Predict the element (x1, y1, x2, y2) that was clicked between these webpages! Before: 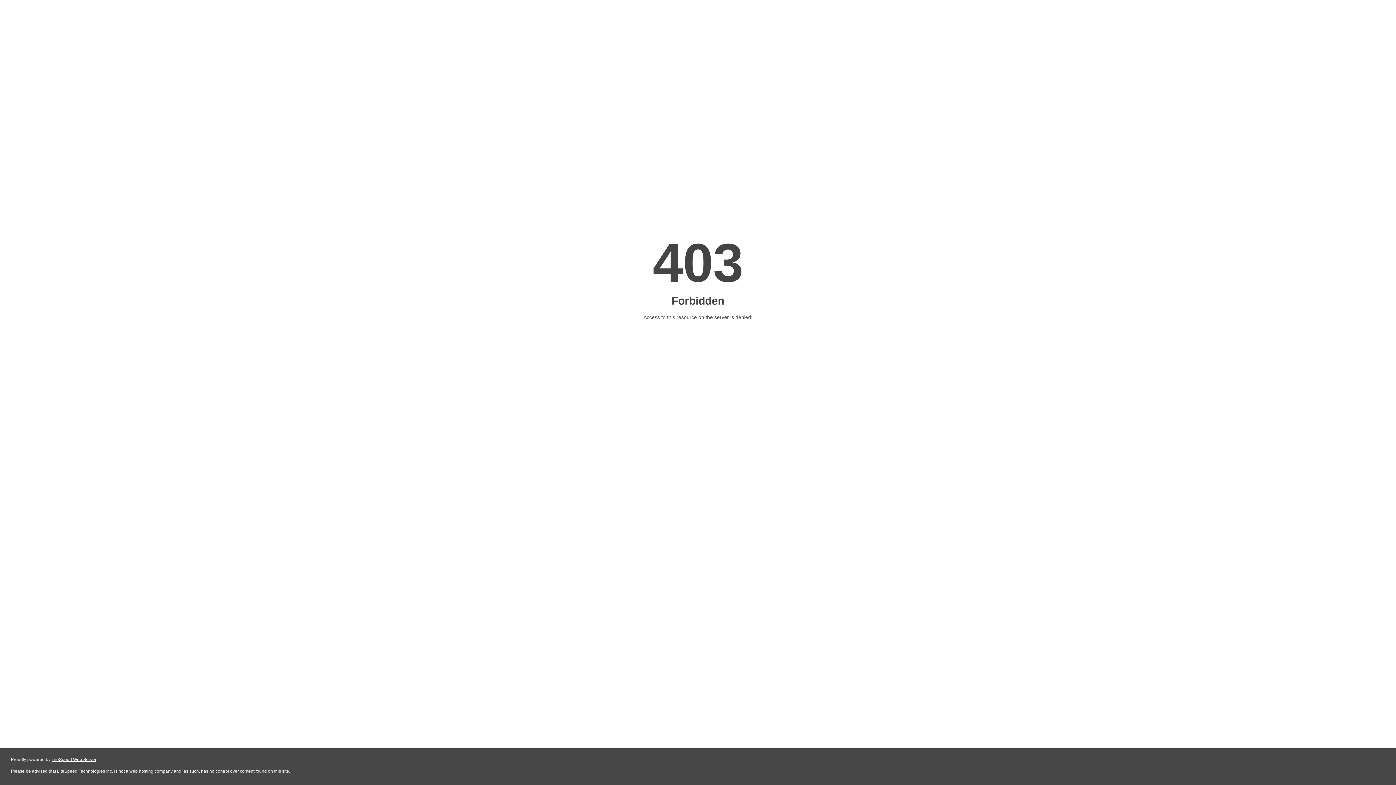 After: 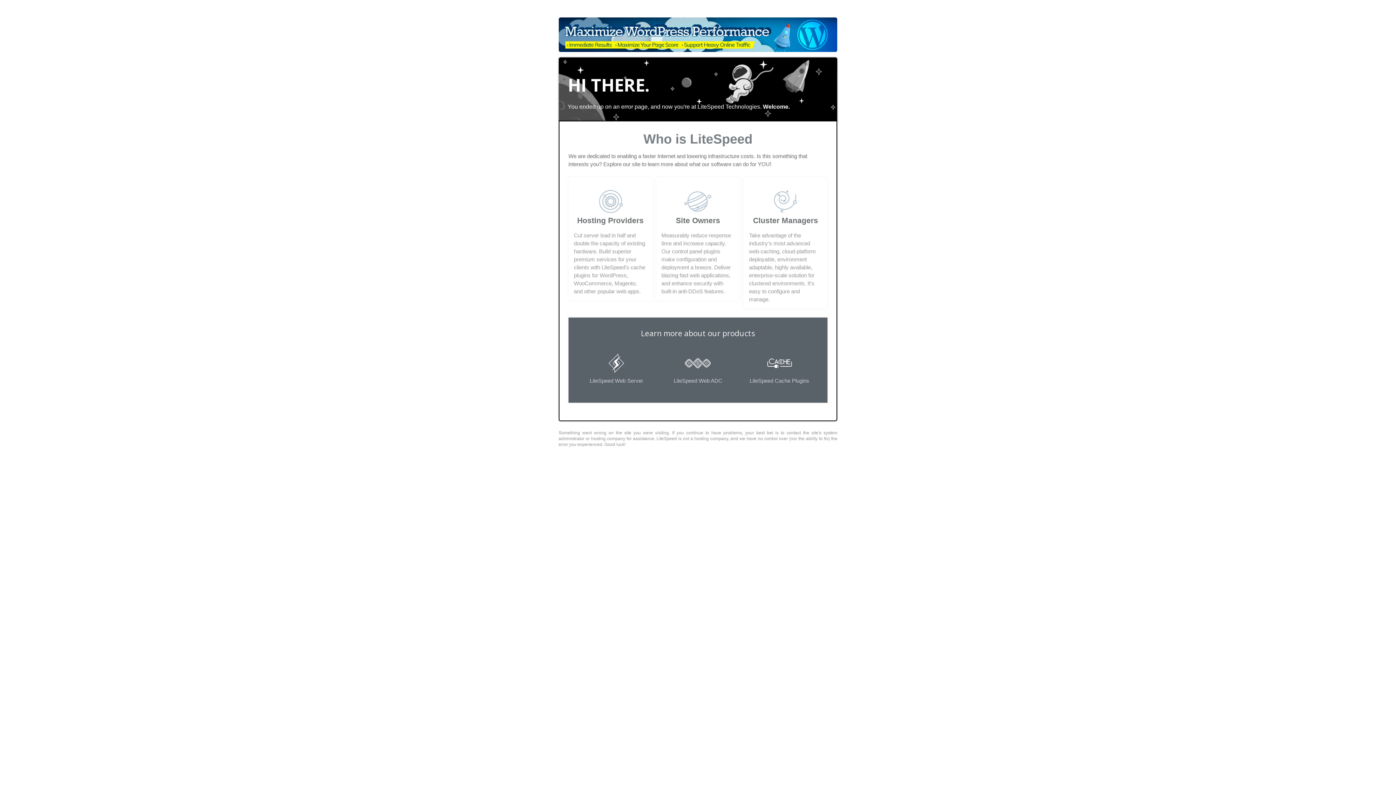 Action: bbox: (51, 757, 96, 762) label: LiteSpeed Web Server